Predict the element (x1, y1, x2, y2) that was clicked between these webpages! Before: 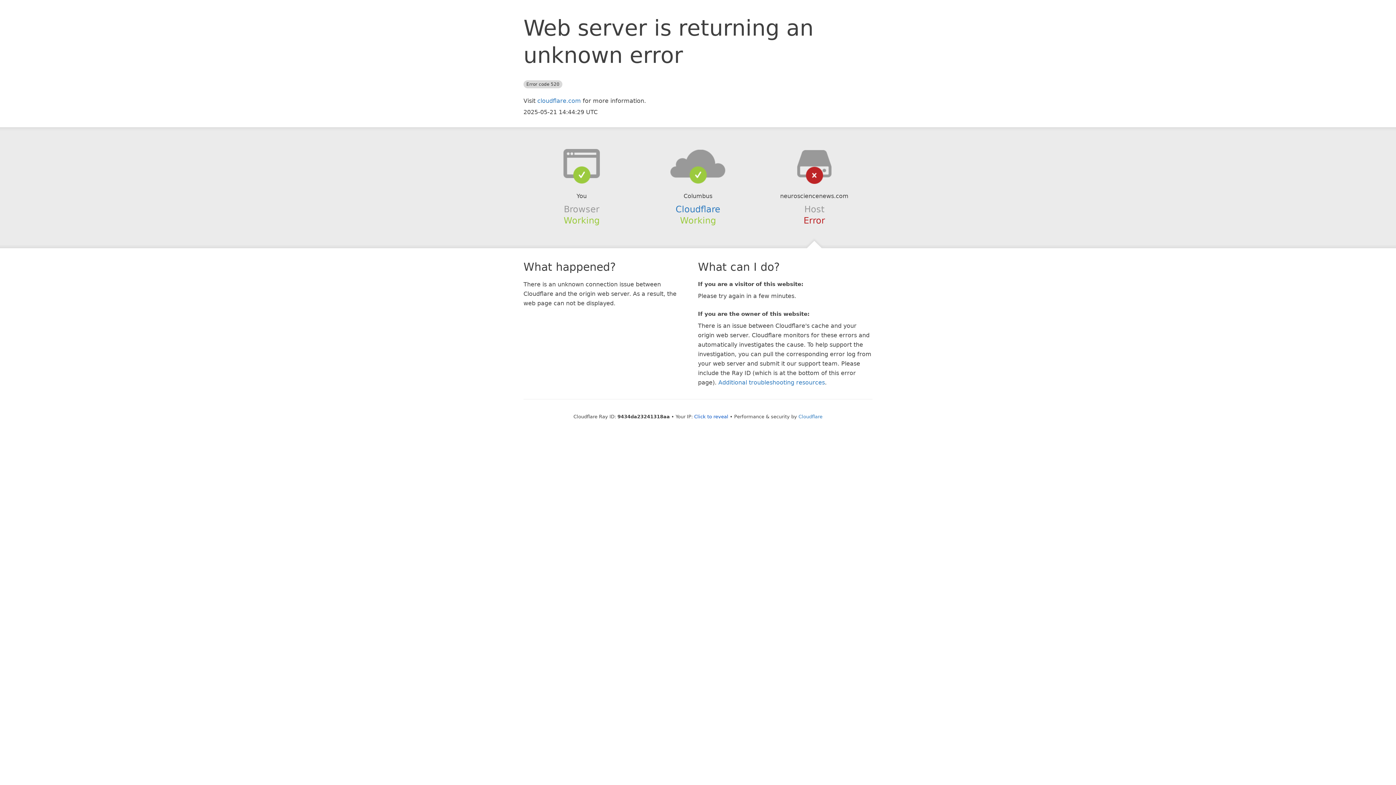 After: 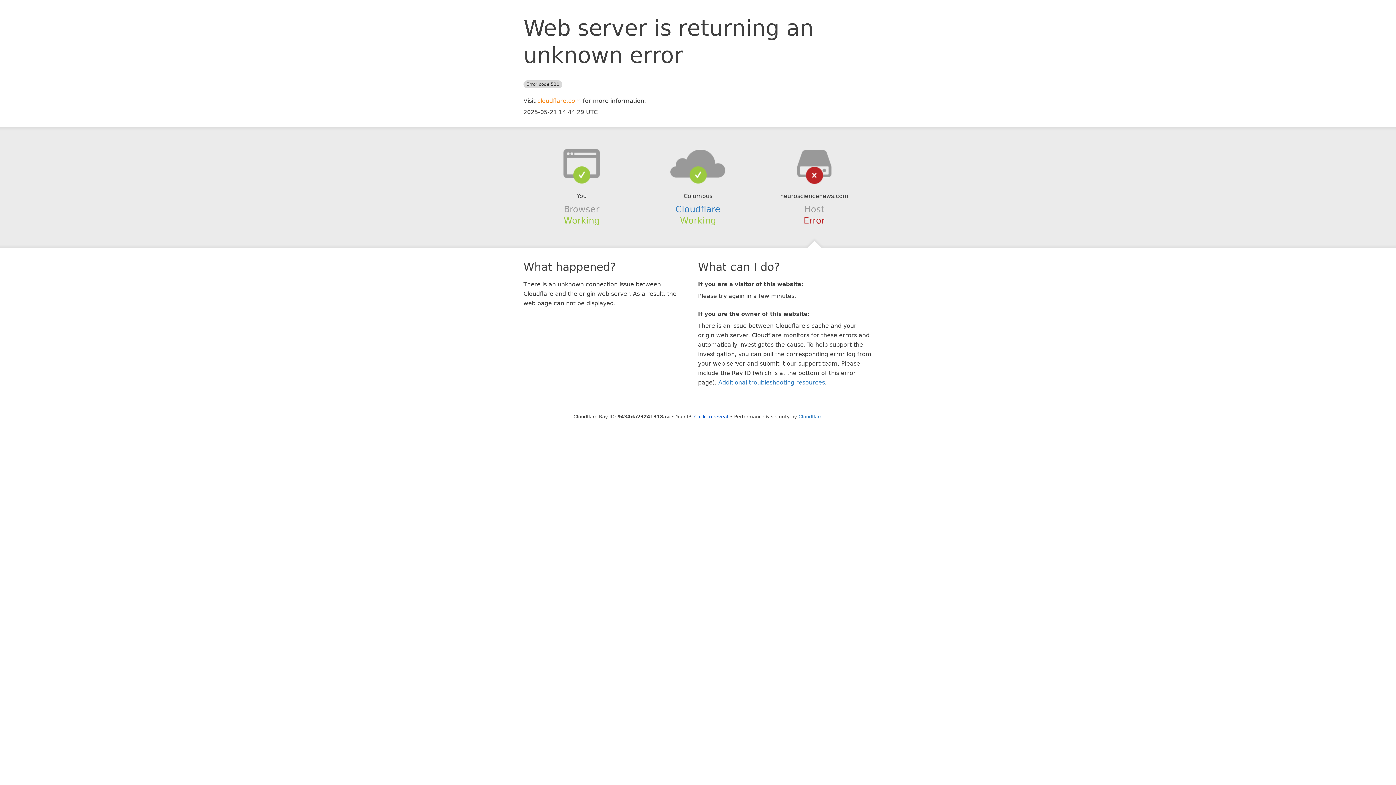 Action: bbox: (537, 97, 581, 104) label: cloudflare.com